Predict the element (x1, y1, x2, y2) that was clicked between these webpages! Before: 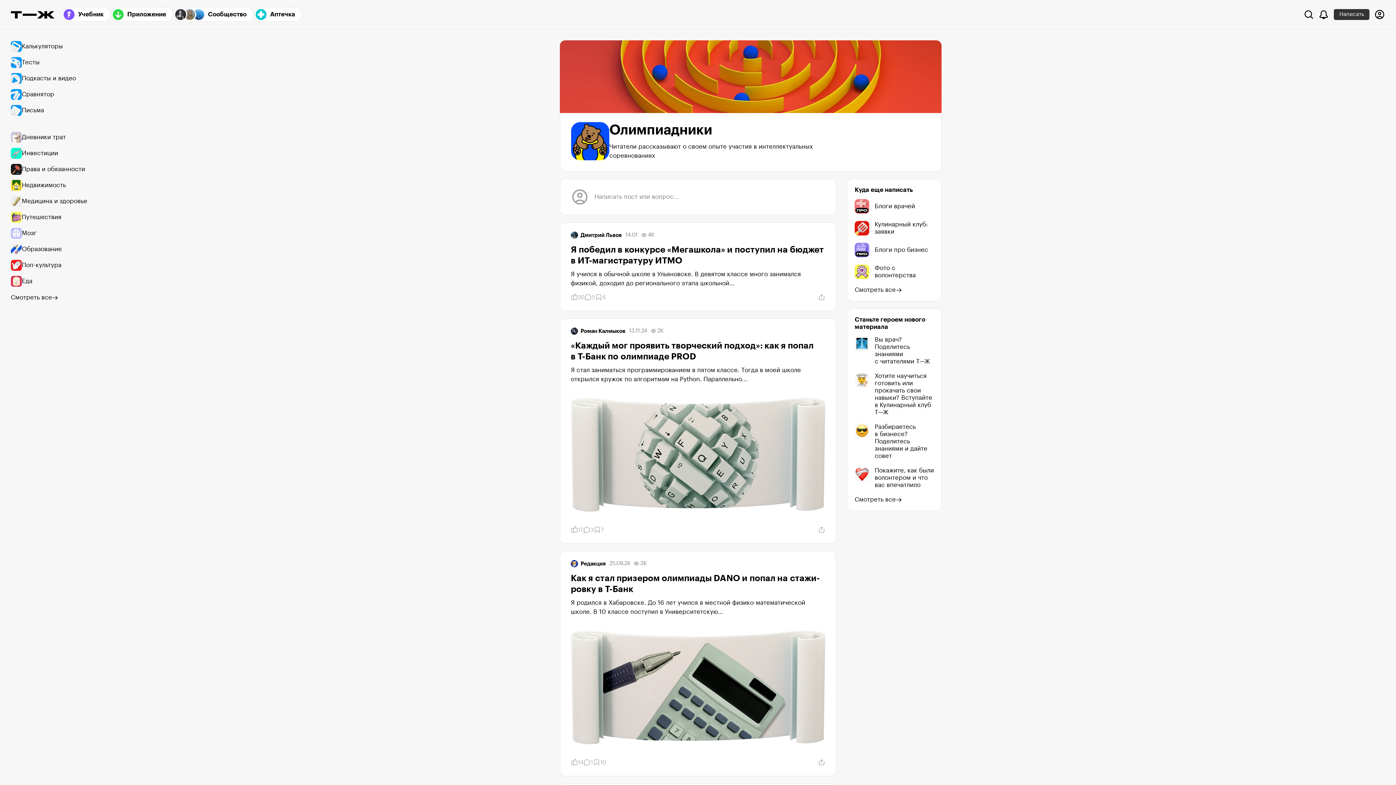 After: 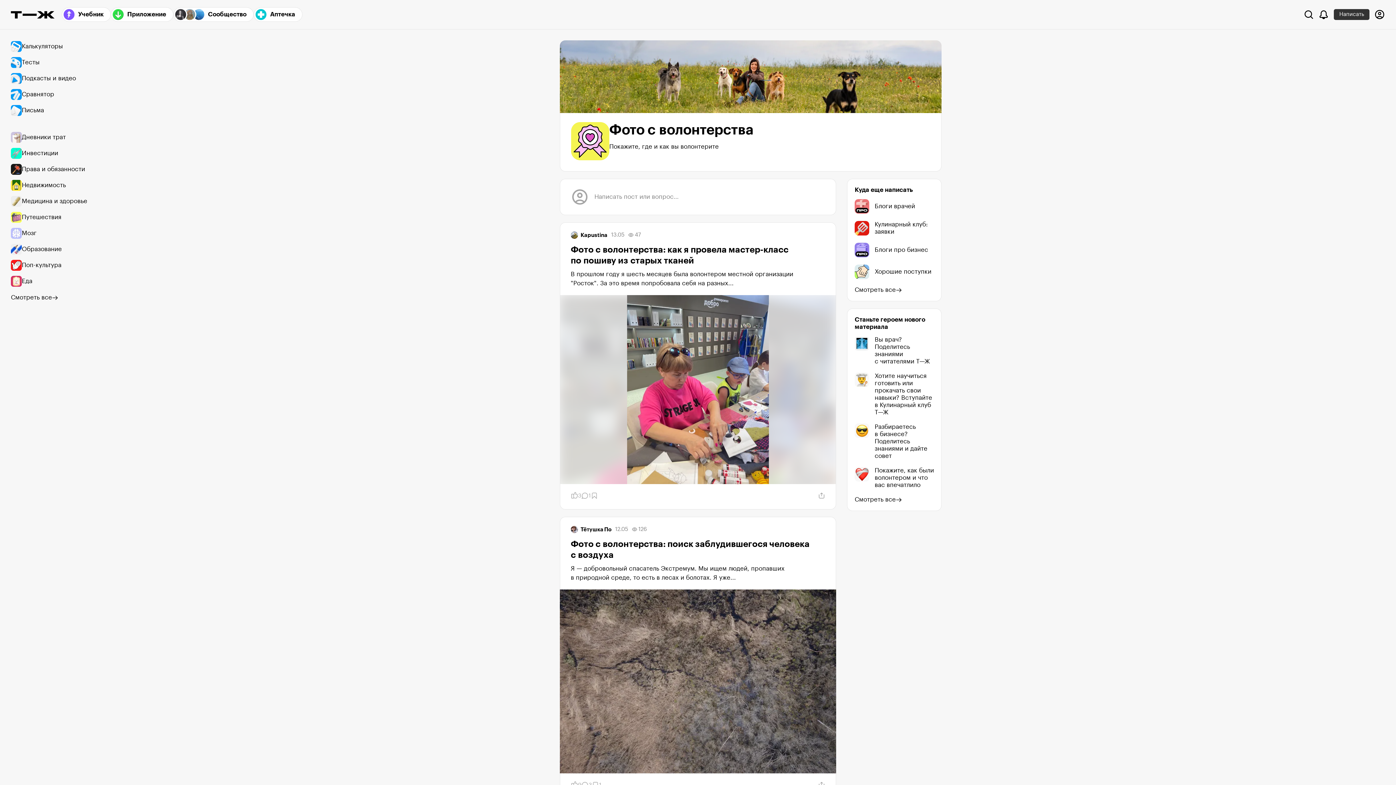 Action: label: Фото с волонтерства bbox: (854, 264, 934, 279)